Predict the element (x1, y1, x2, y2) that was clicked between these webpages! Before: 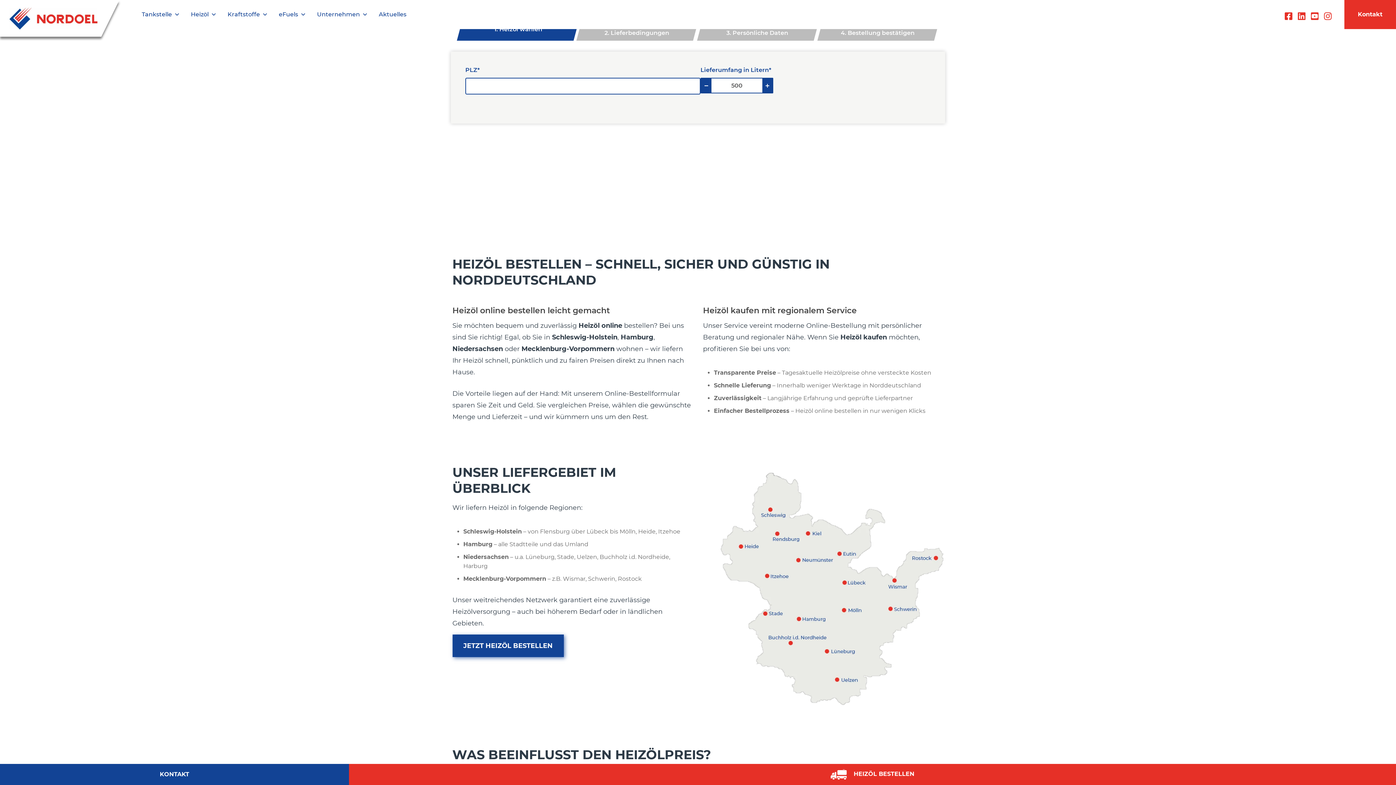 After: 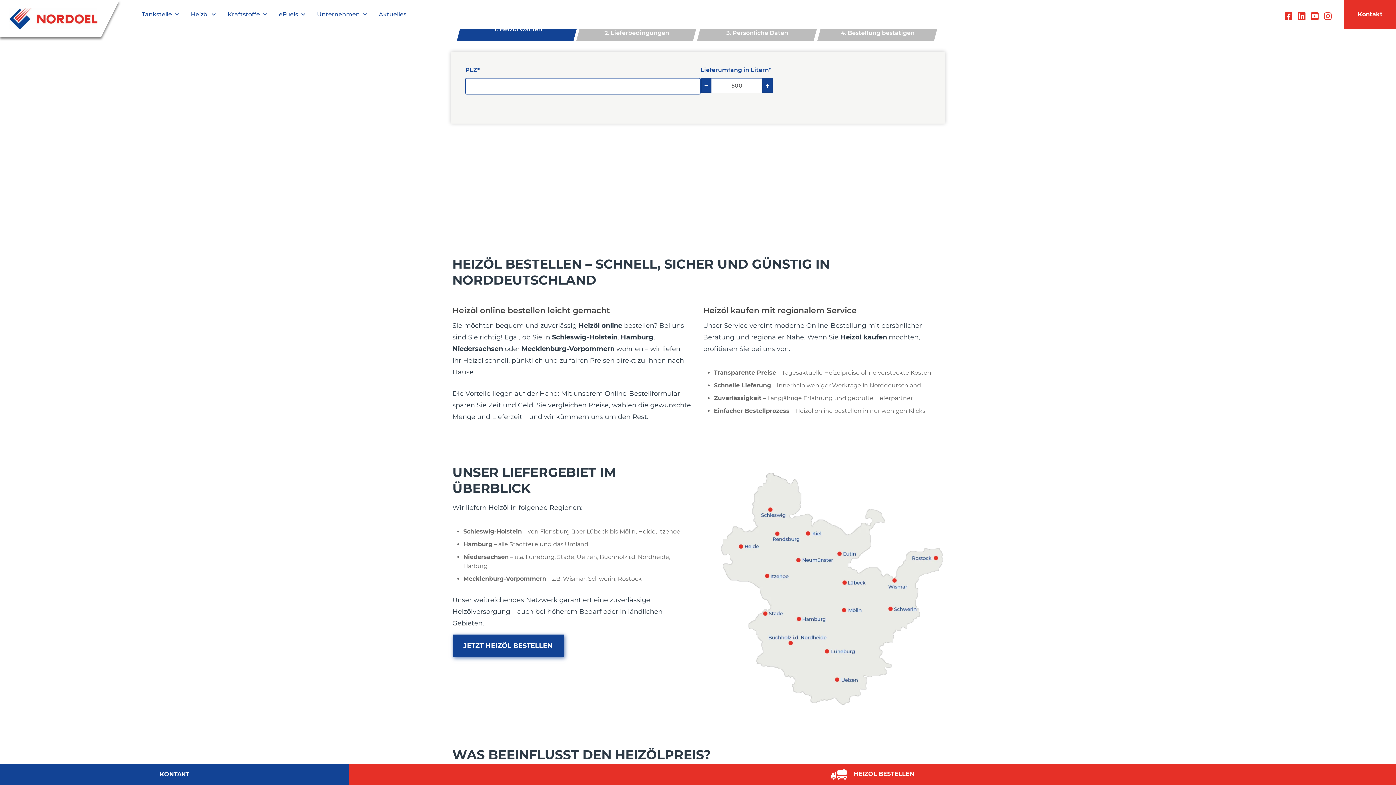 Action: label: youtube bbox: (1308, 12, 1321, 20)